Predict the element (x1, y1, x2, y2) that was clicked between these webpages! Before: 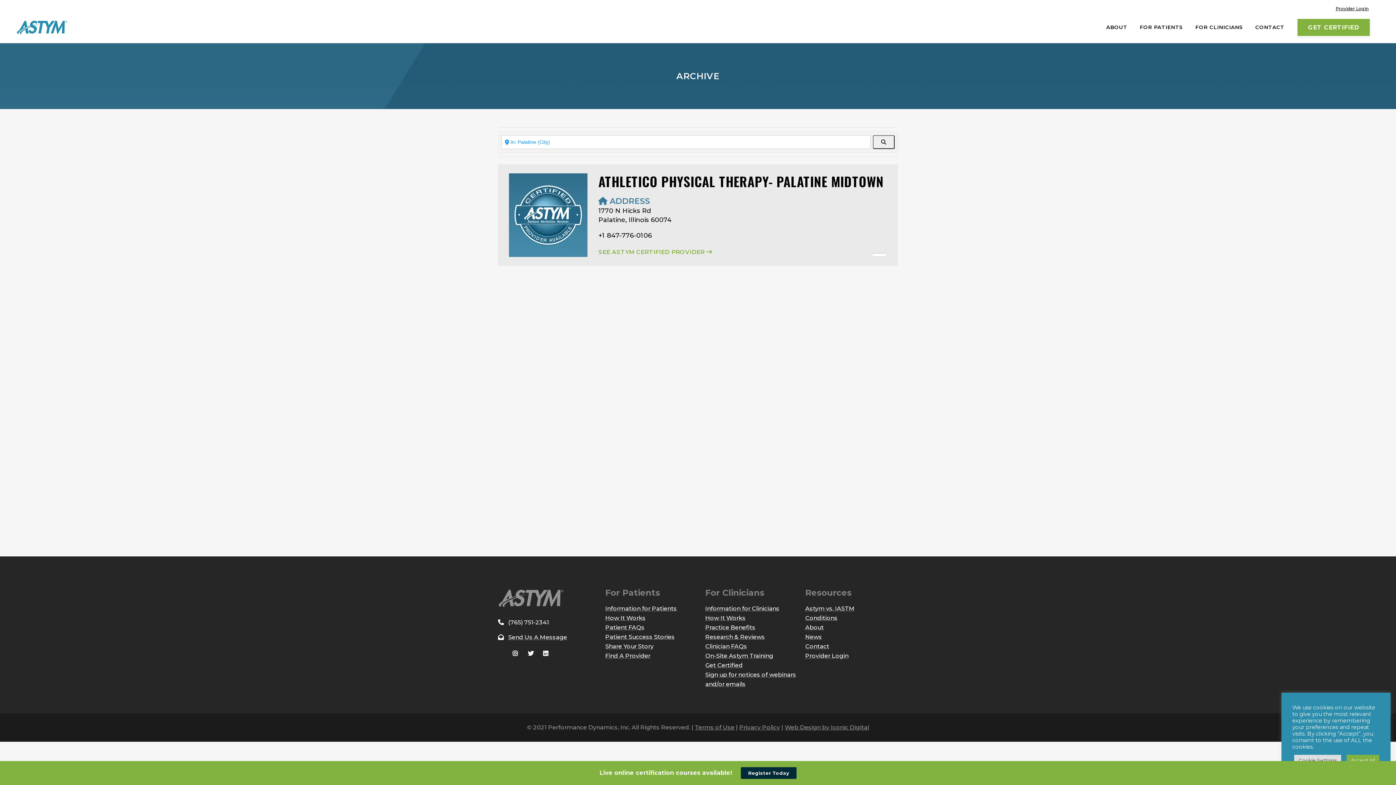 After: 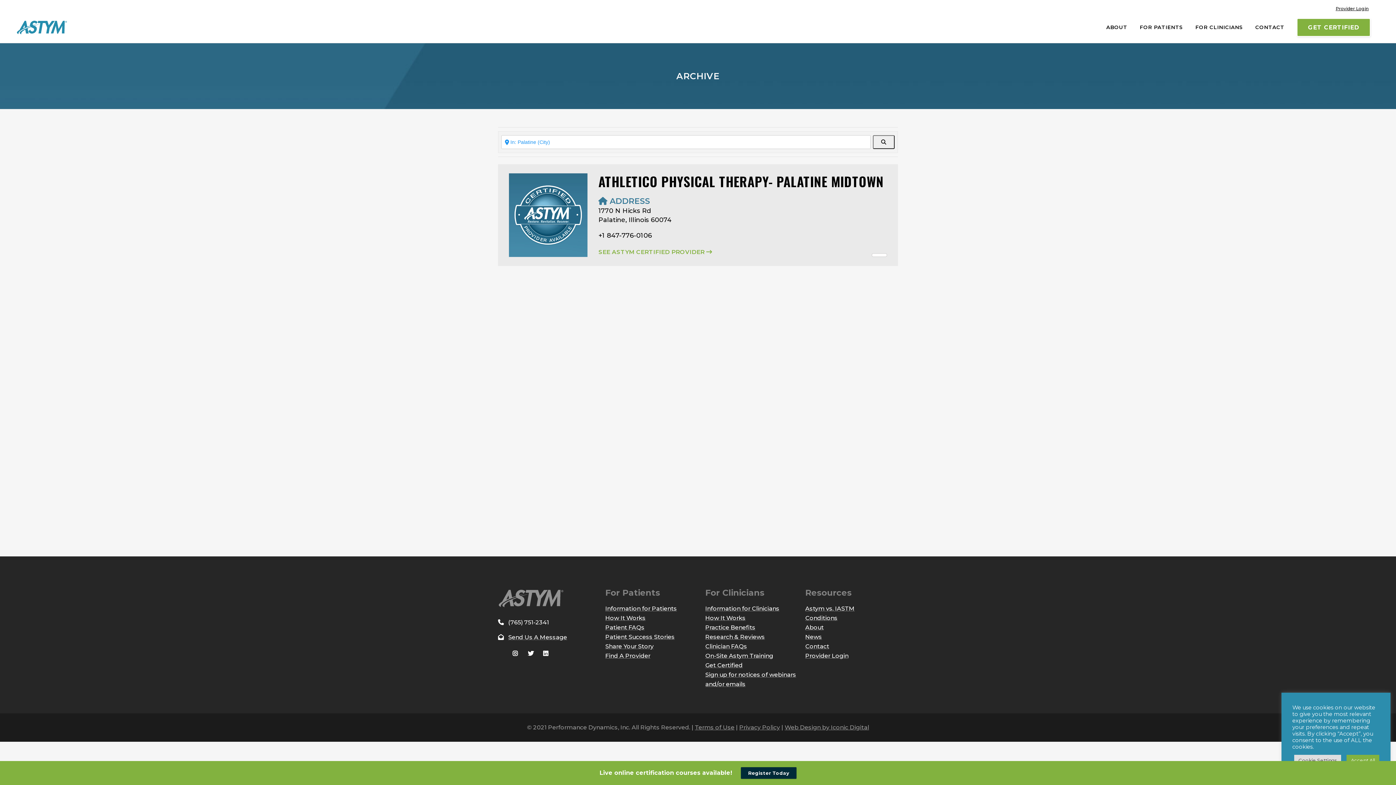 Action: bbox: (498, 634, 504, 641)